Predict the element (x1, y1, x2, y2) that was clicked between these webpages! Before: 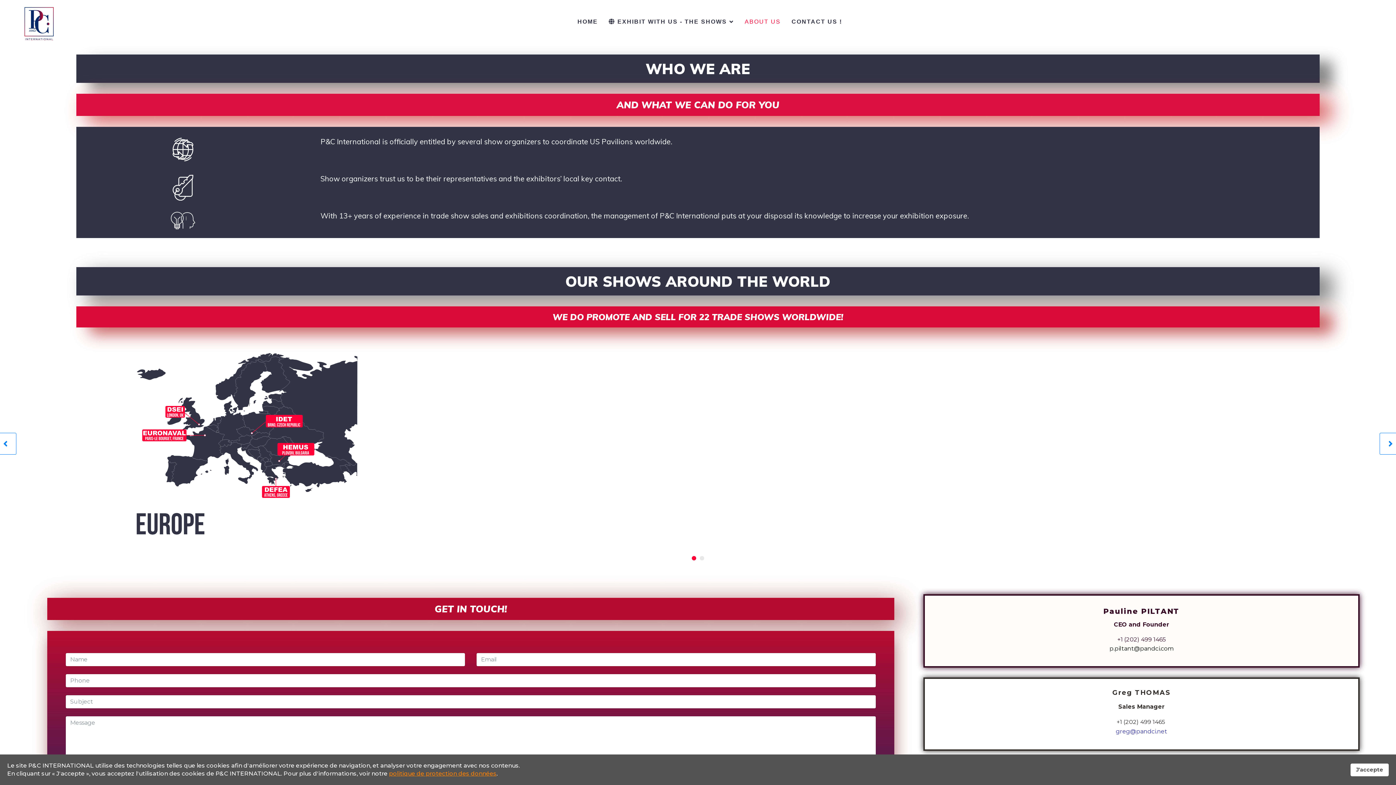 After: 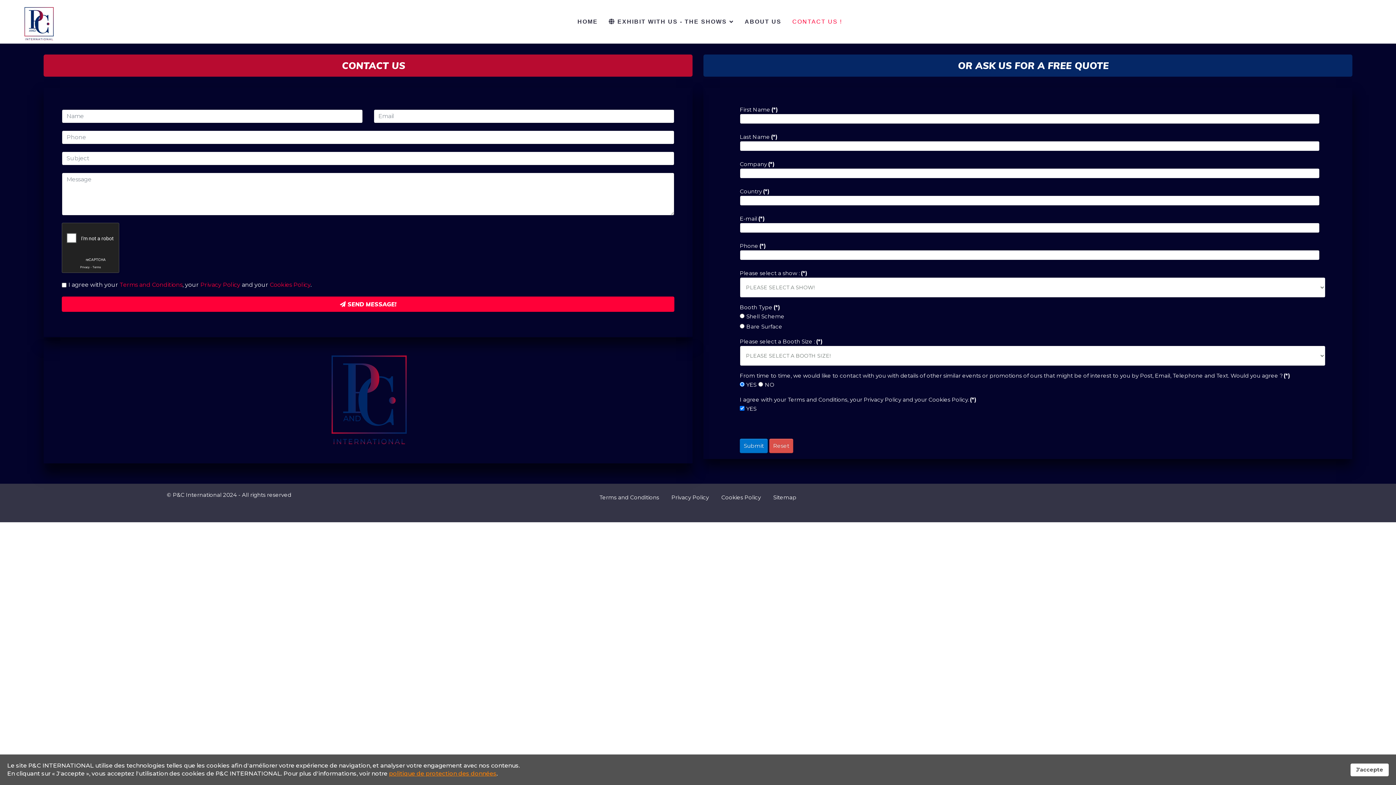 Action: label: CONTACT US ! bbox: (786, 0, 842, 43)